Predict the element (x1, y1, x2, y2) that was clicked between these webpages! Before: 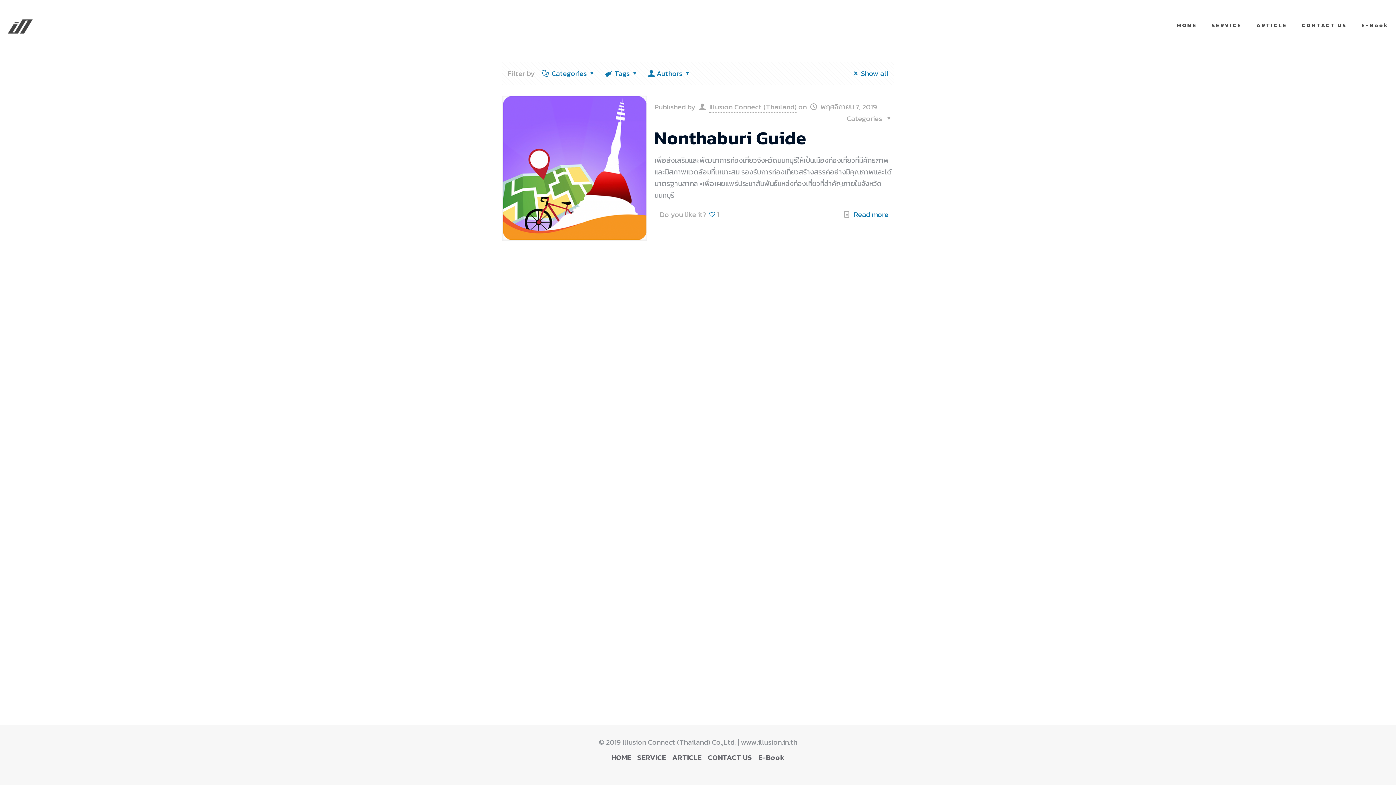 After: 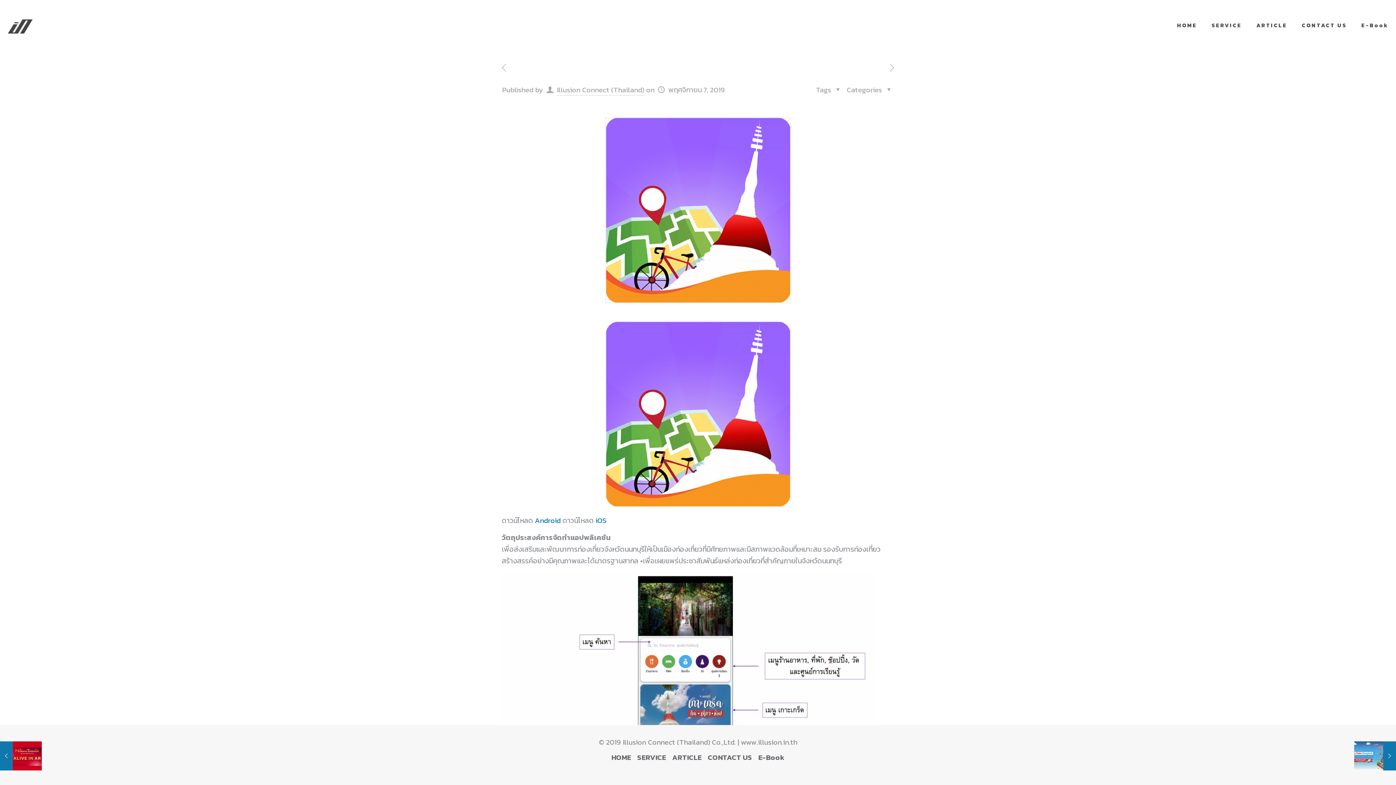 Action: bbox: (502, 95, 647, 240)